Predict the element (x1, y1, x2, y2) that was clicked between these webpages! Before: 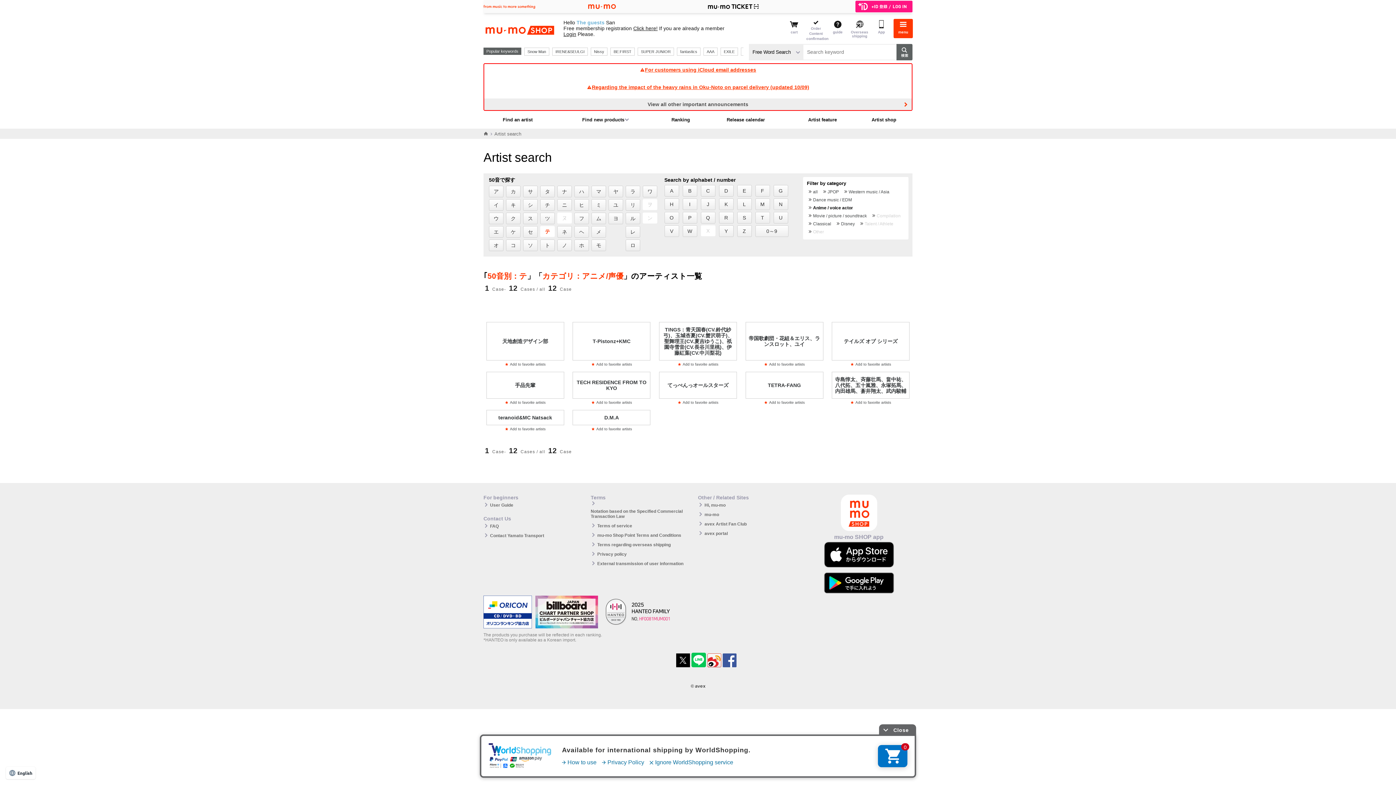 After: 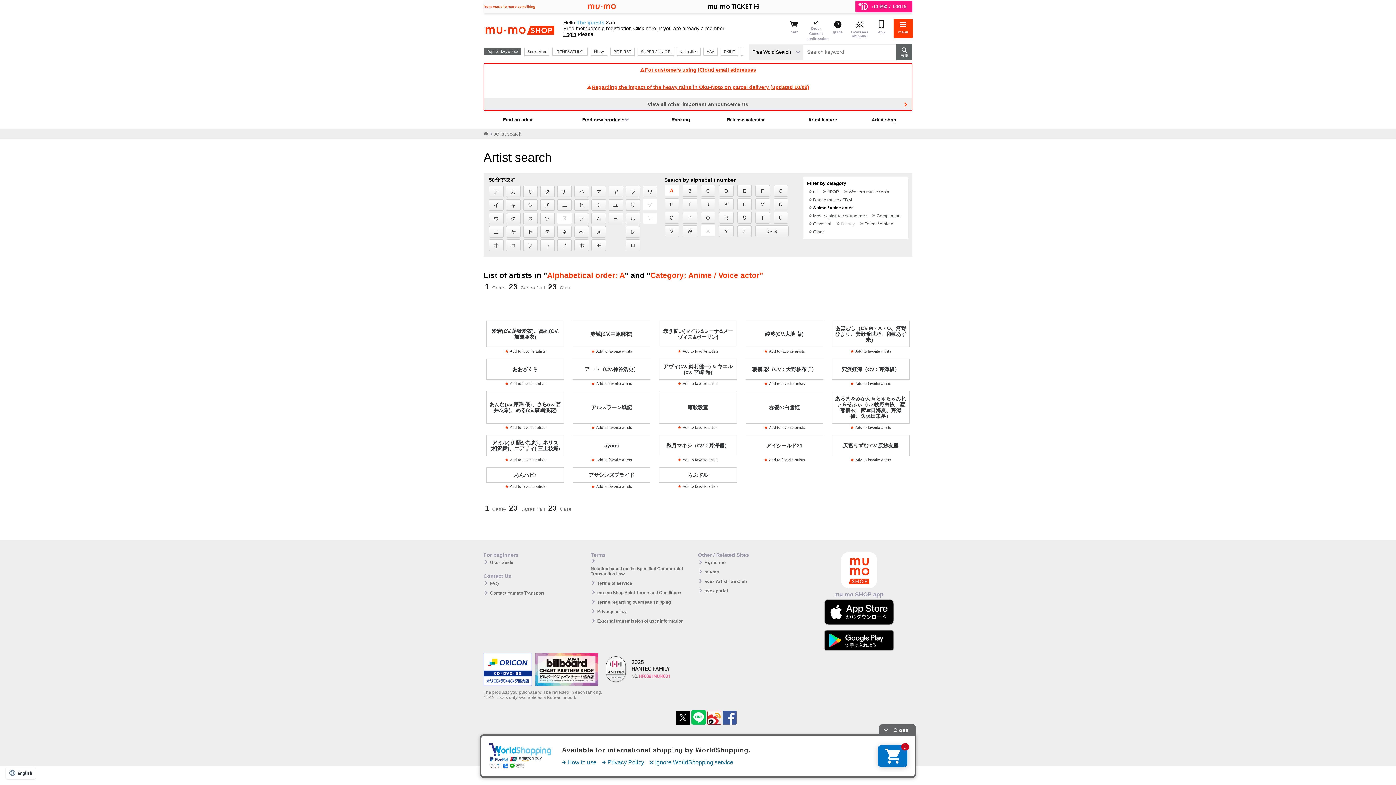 Action: bbox: (664, 184, 679, 196) label: A